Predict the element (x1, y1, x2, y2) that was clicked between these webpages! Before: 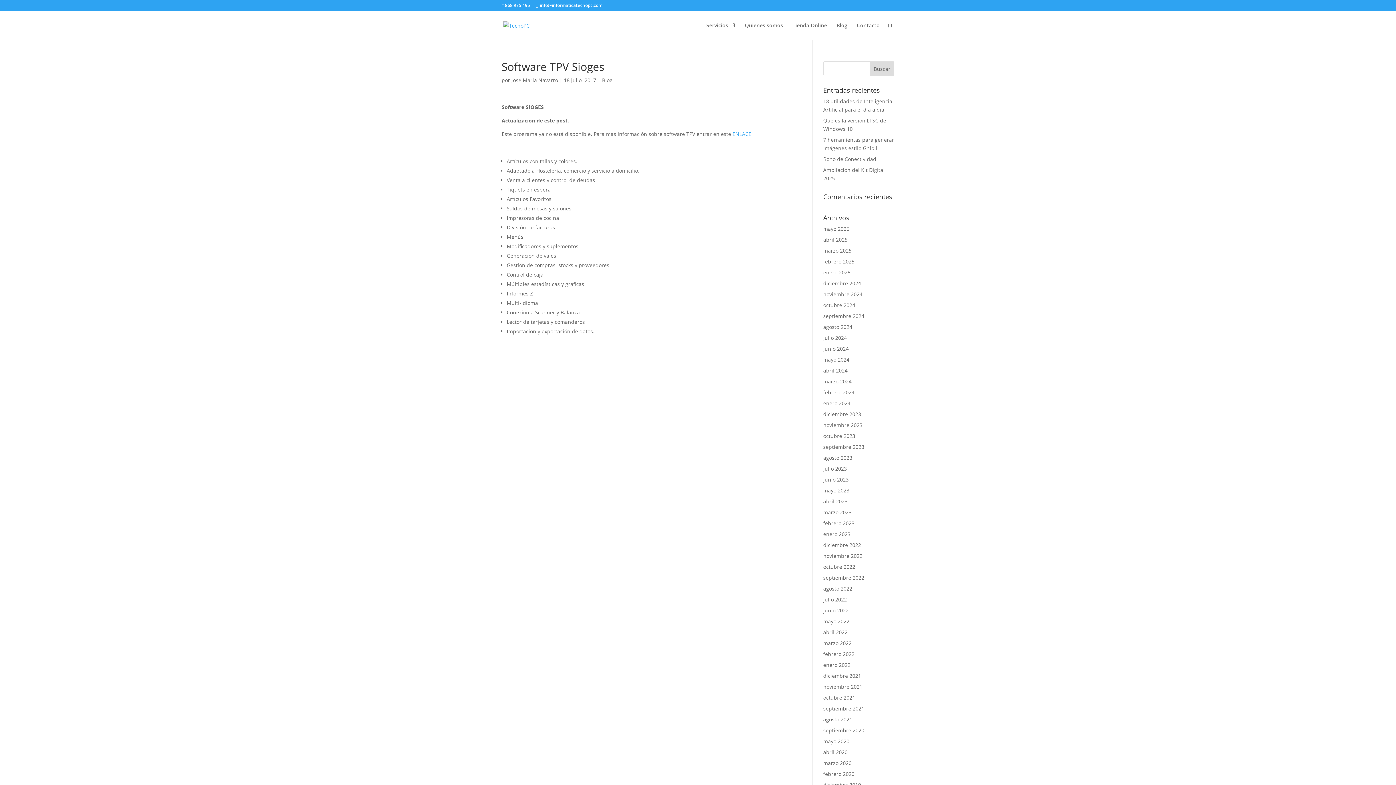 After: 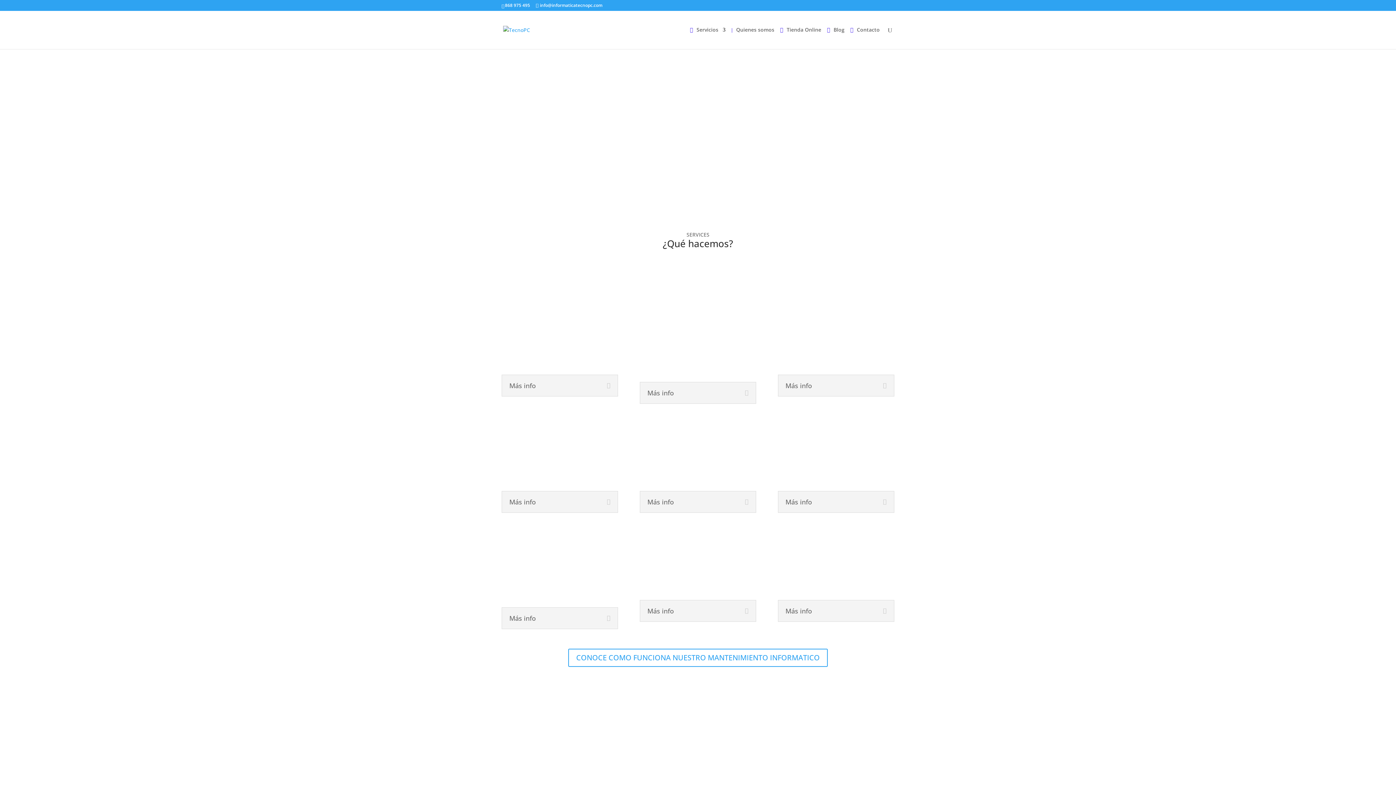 Action: bbox: (823, 574, 864, 581) label: septiembre 2022